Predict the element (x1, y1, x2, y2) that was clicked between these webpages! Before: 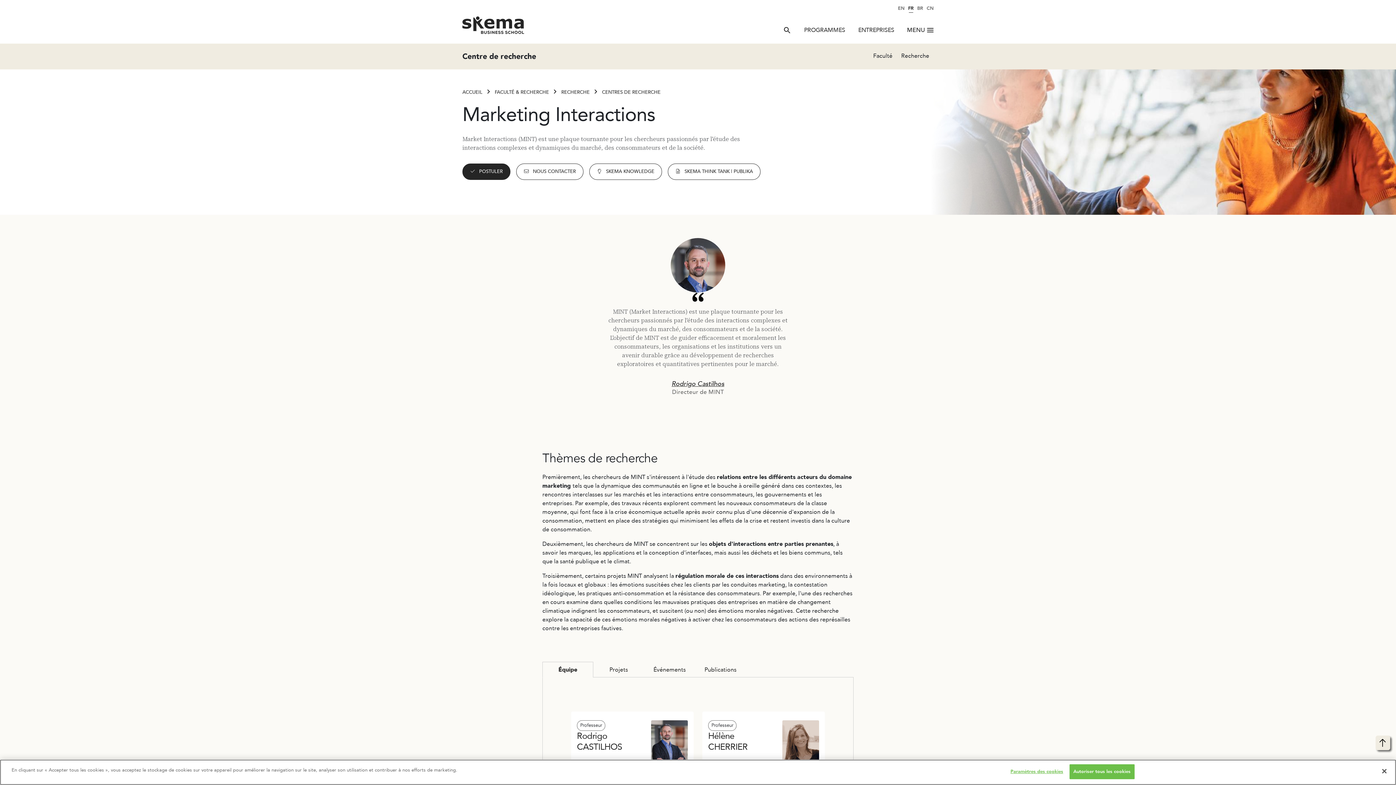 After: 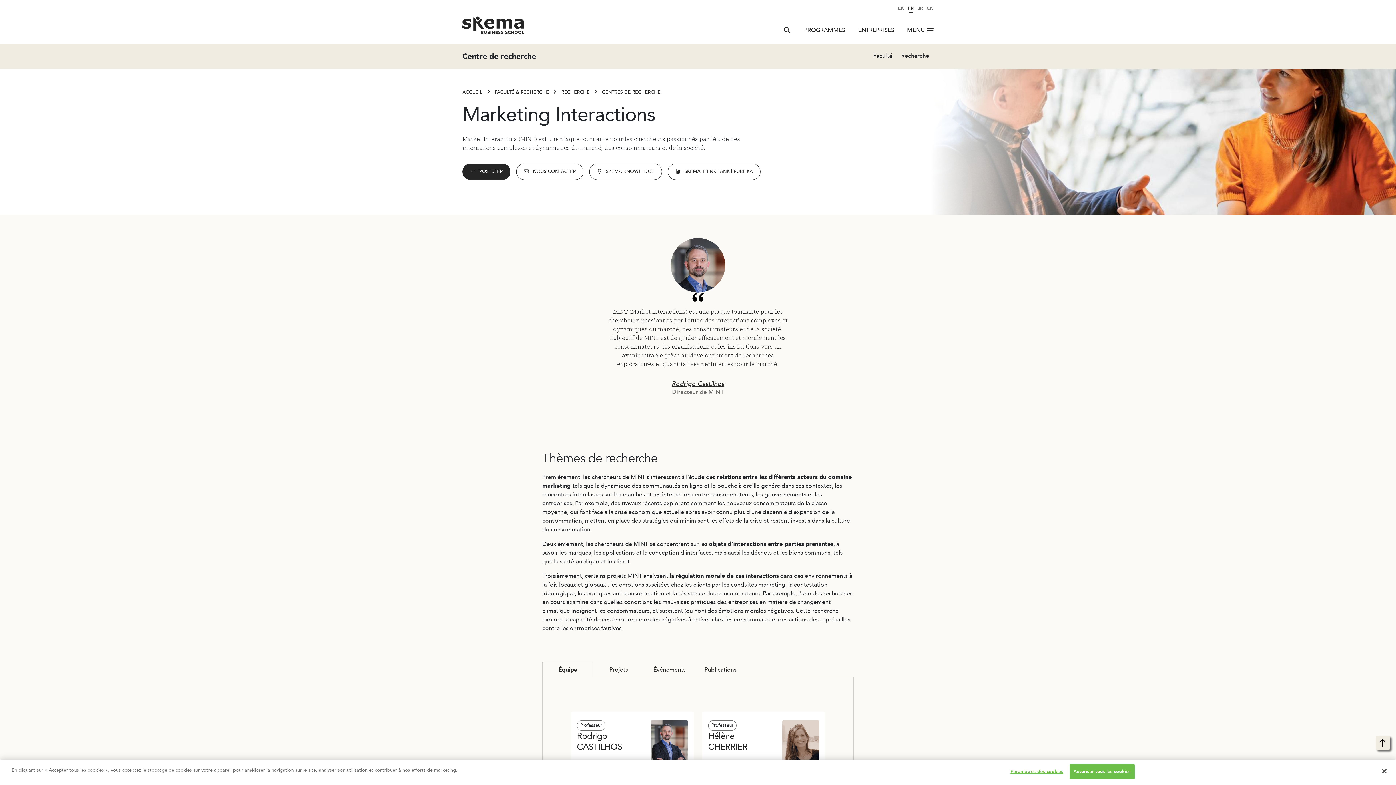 Action: label: SKEMA KNOWLEDGE bbox: (589, 163, 662, 179)